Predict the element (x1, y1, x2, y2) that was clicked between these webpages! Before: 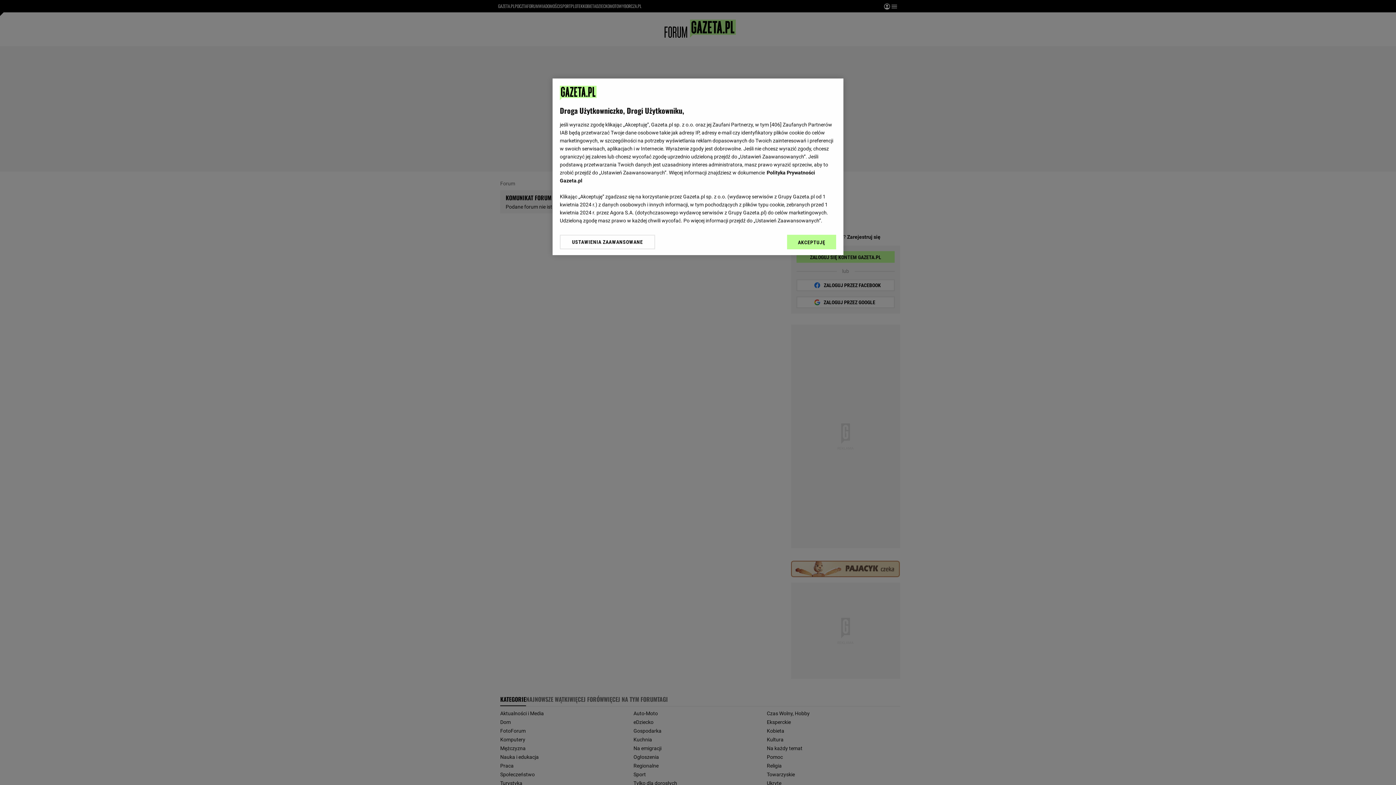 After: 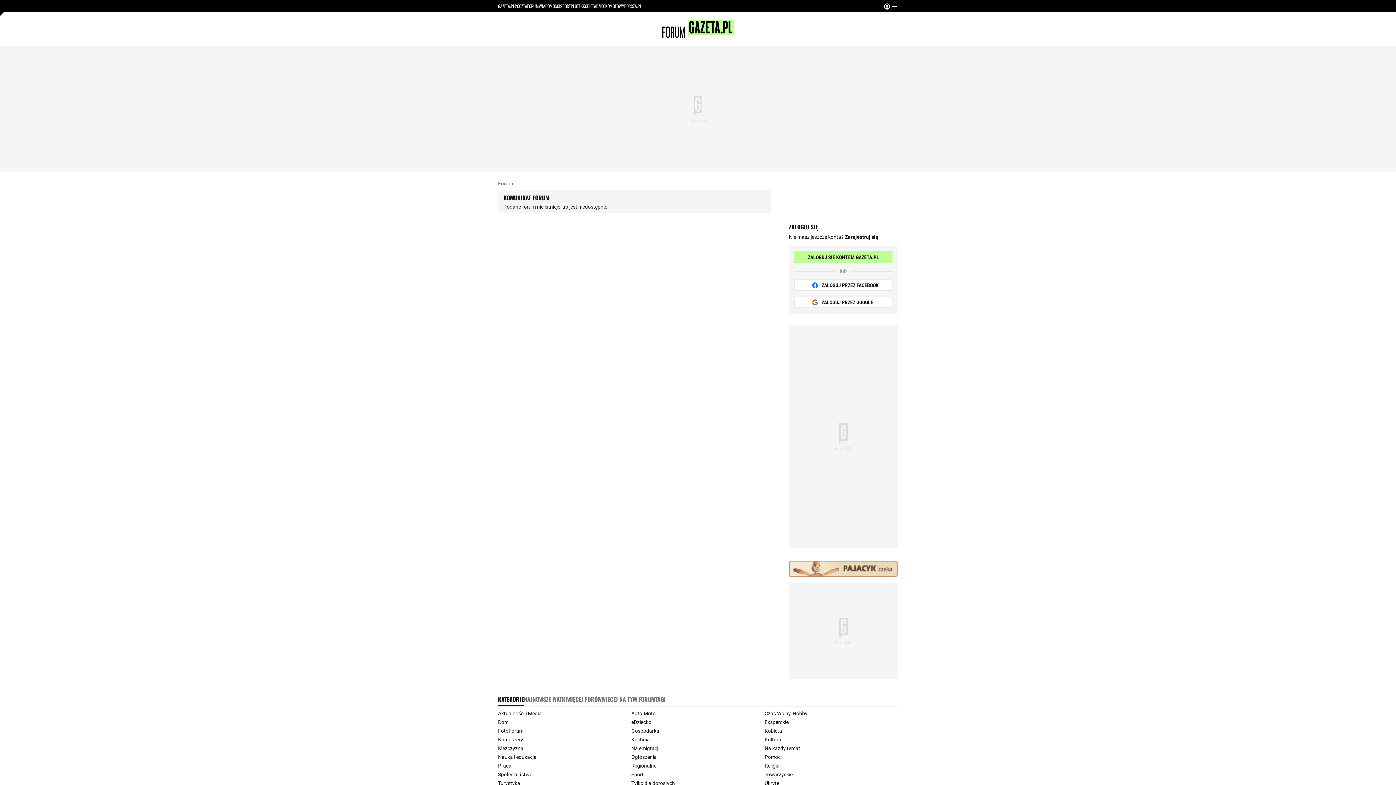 Action: label: AKCEPTUJĘ bbox: (787, 234, 836, 249)